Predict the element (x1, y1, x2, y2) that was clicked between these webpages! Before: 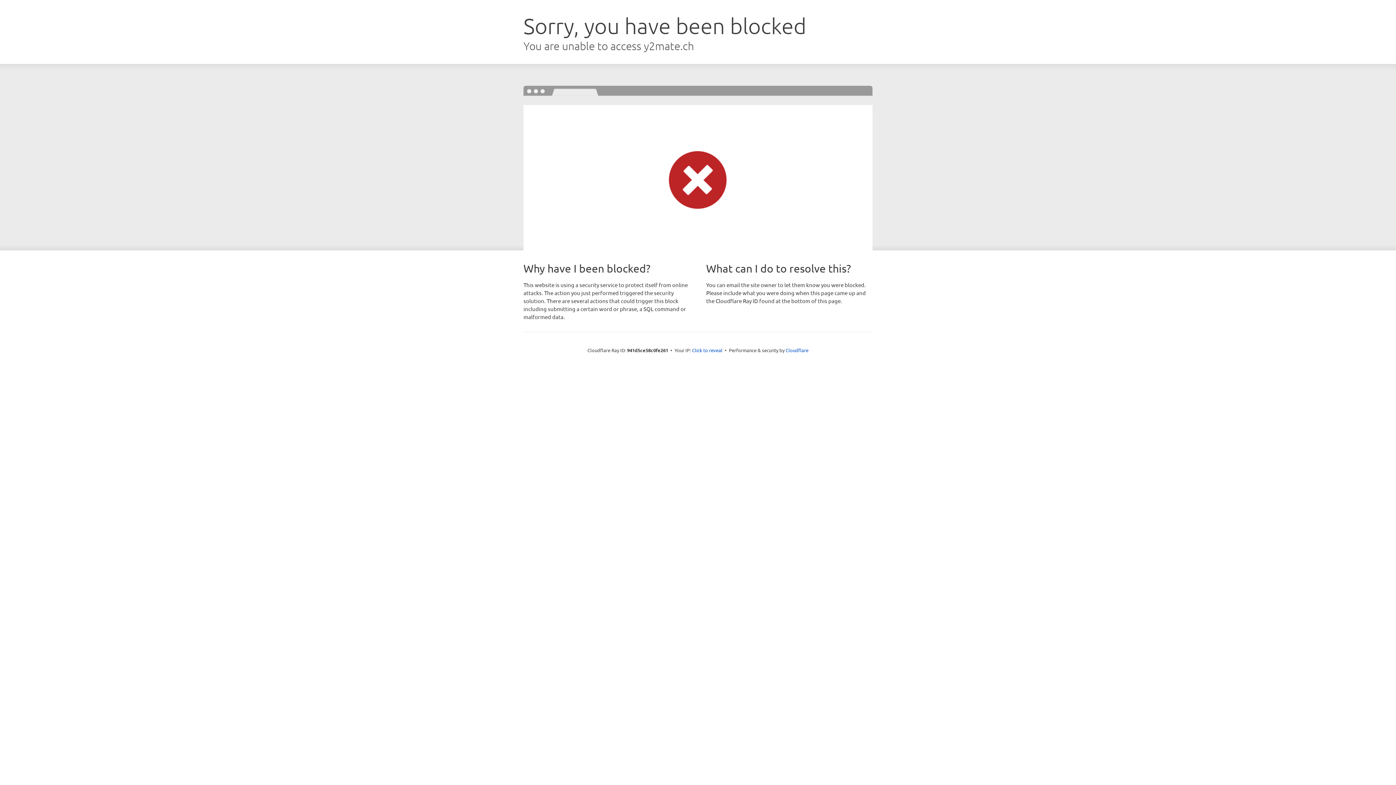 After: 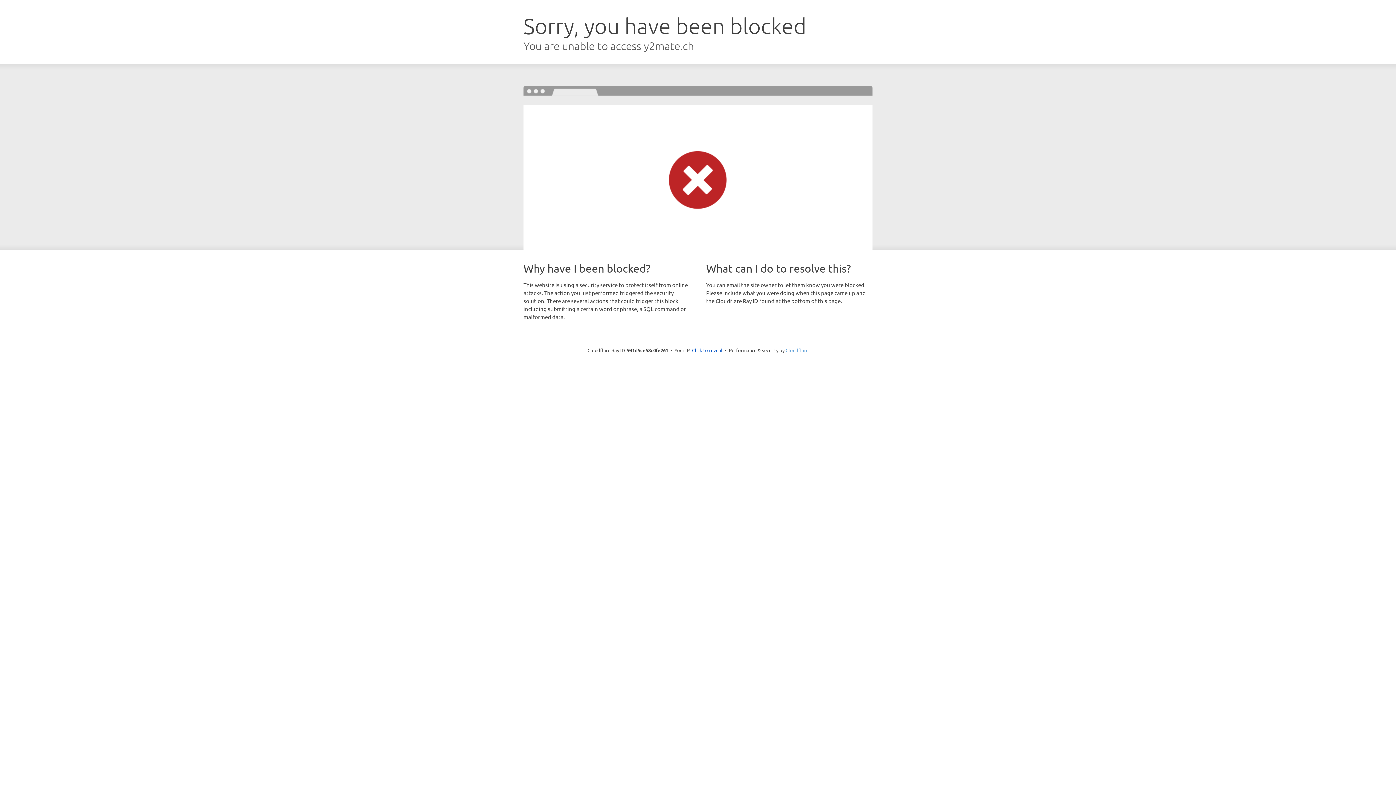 Action: label: Cloudflare bbox: (785, 347, 808, 353)